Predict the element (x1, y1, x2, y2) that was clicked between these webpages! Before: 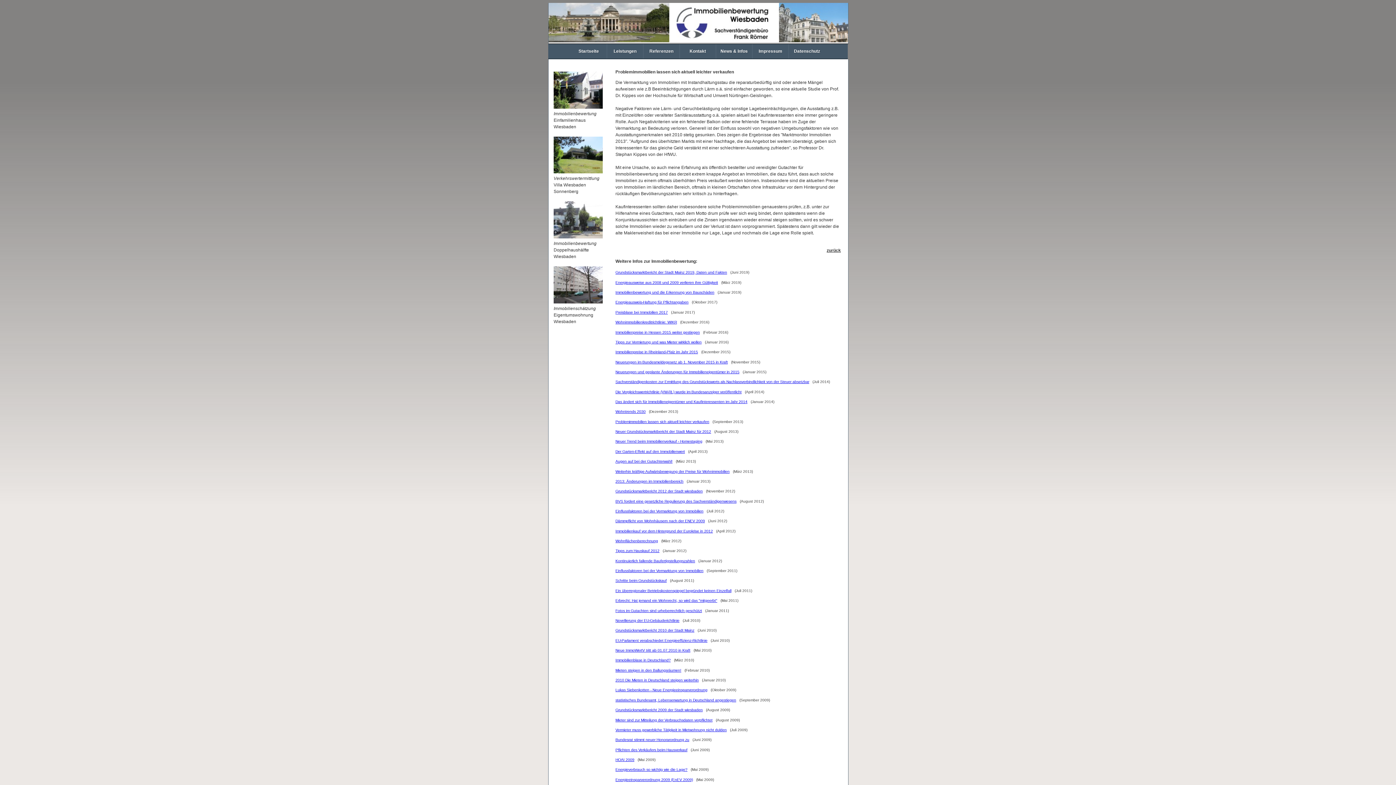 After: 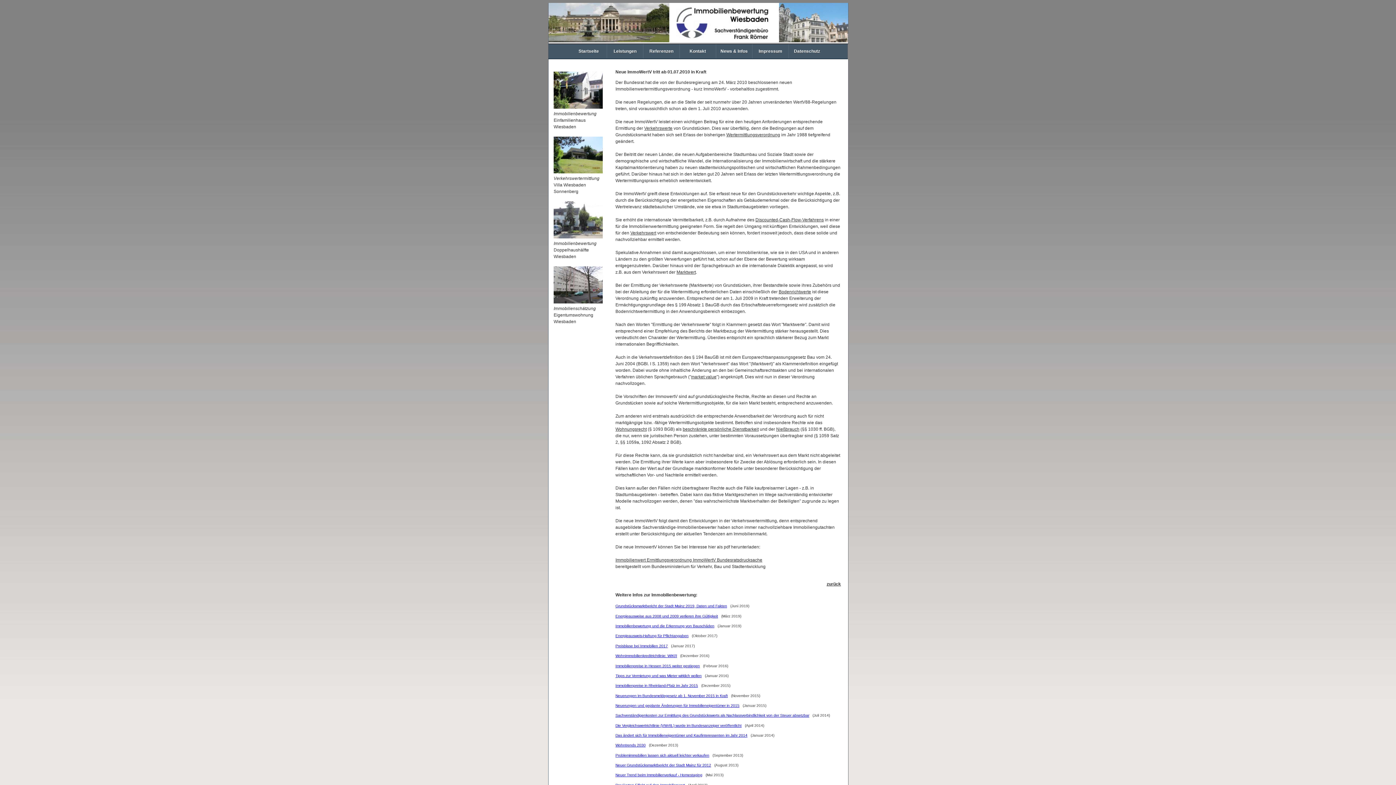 Action: bbox: (615, 648, 690, 652) label: Neue ImmoWertV tritt ab 01.07.2010 in Kraft